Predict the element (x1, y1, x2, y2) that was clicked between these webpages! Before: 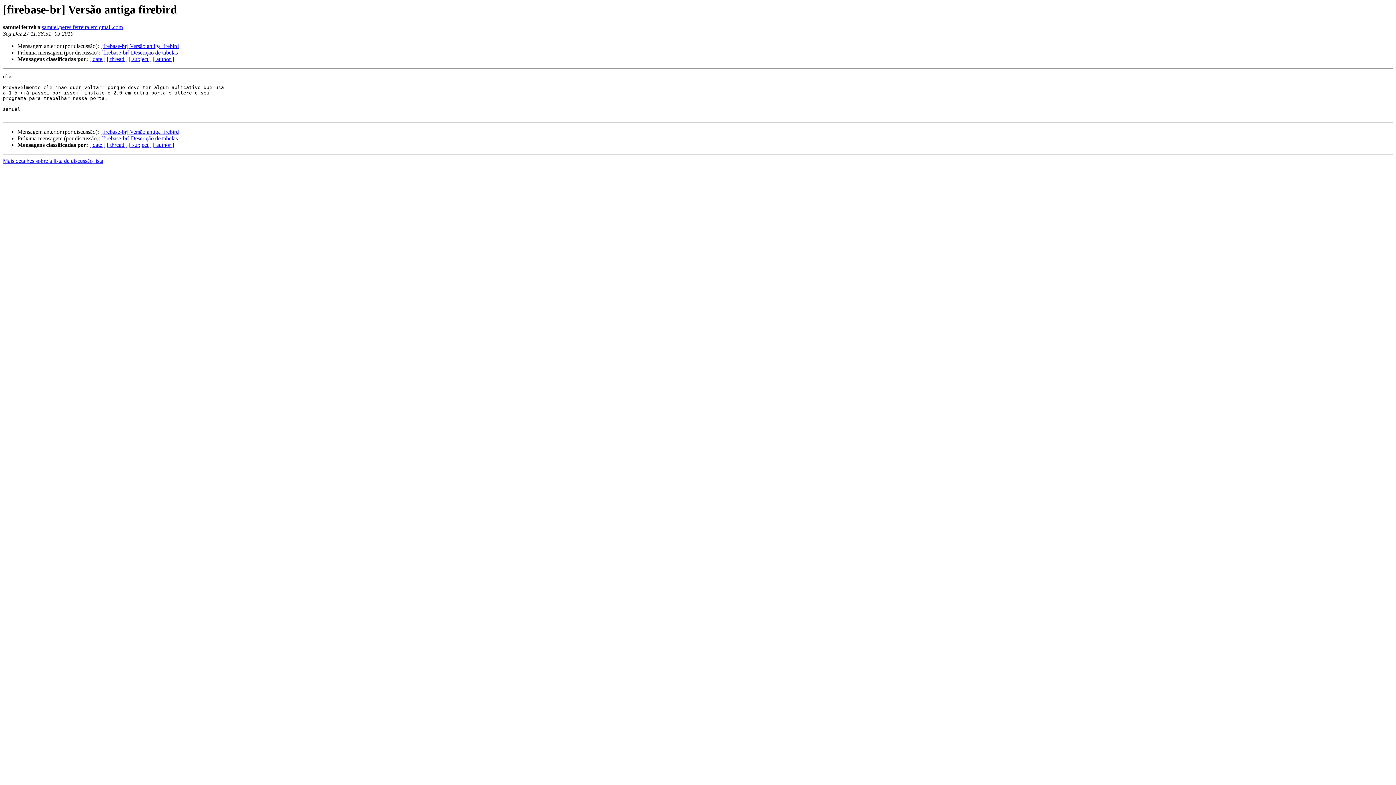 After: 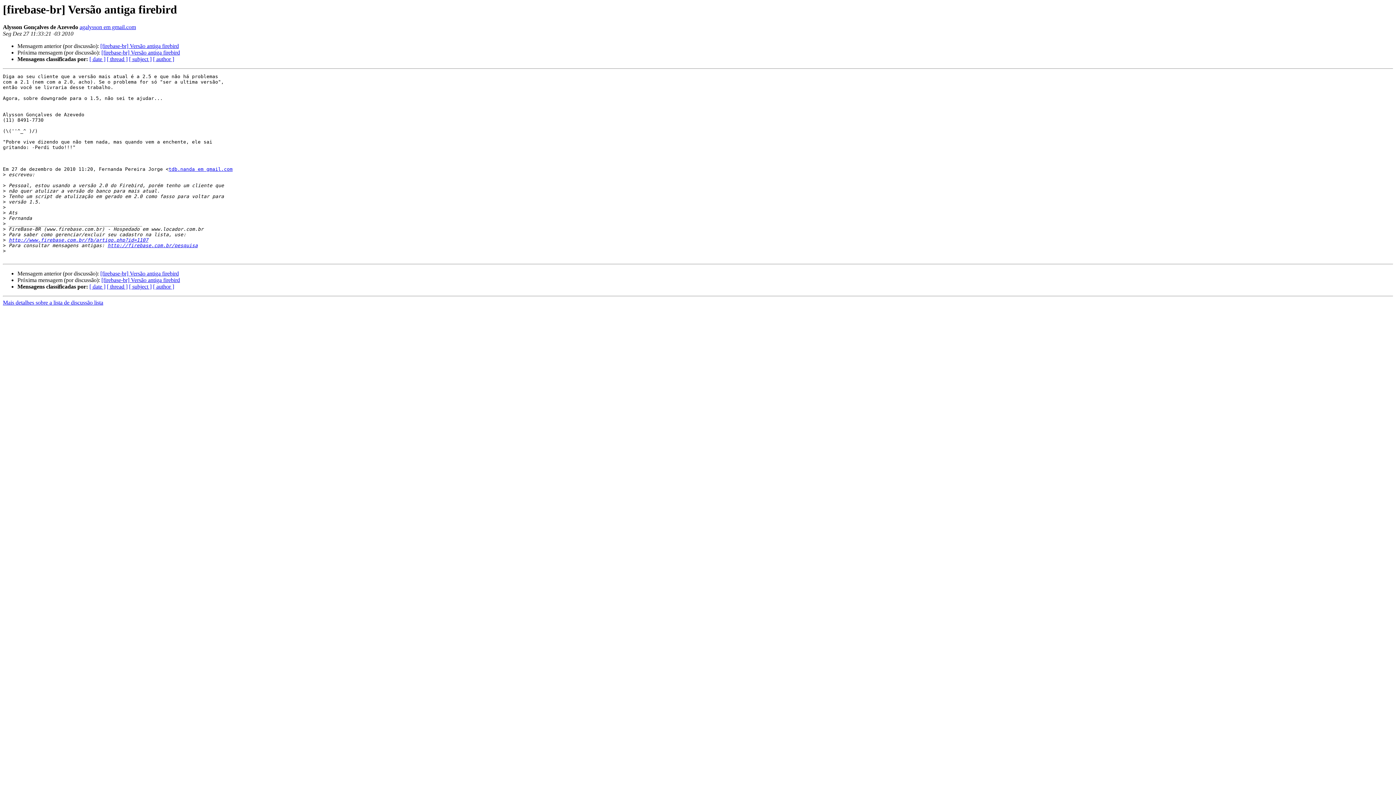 Action: bbox: (100, 128, 178, 135) label: [firebase-br] Versão antiga firebird